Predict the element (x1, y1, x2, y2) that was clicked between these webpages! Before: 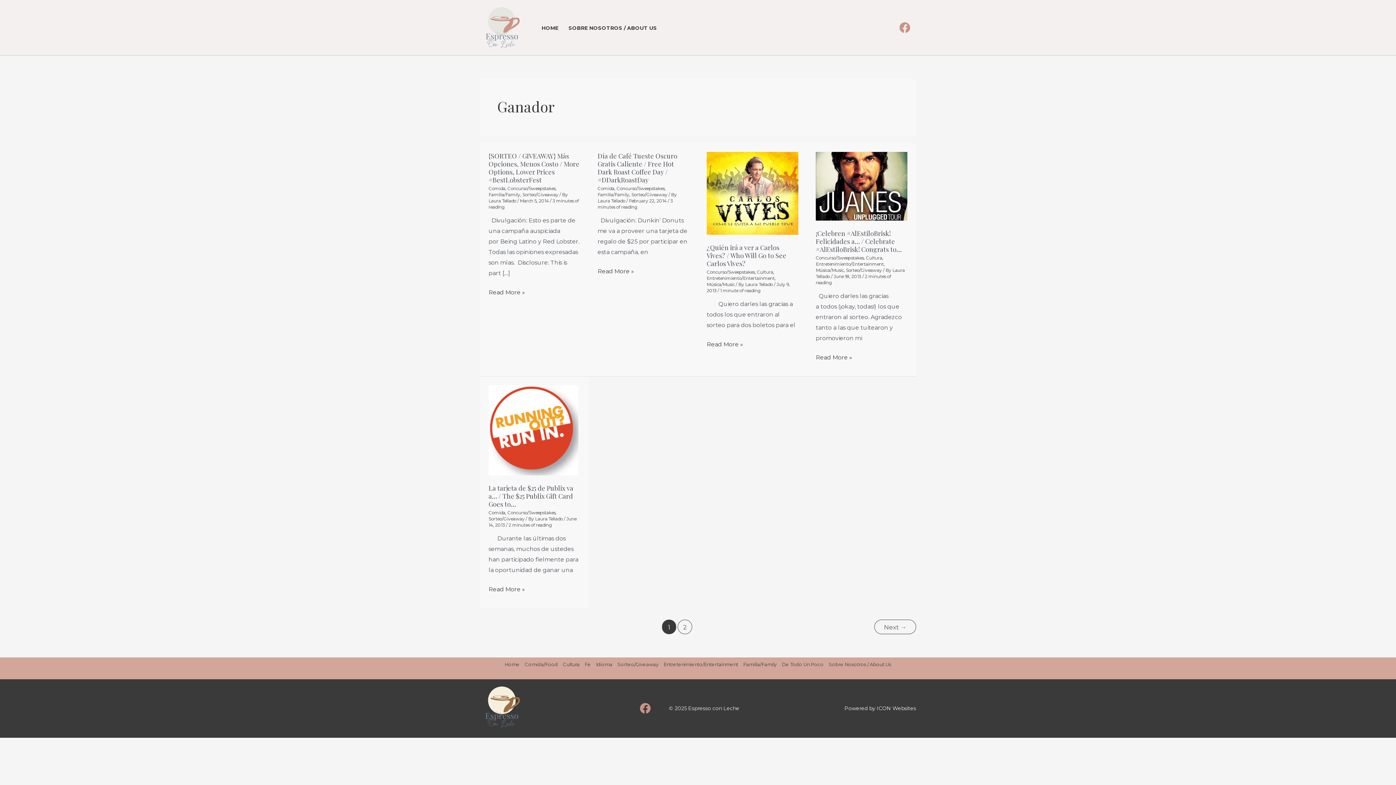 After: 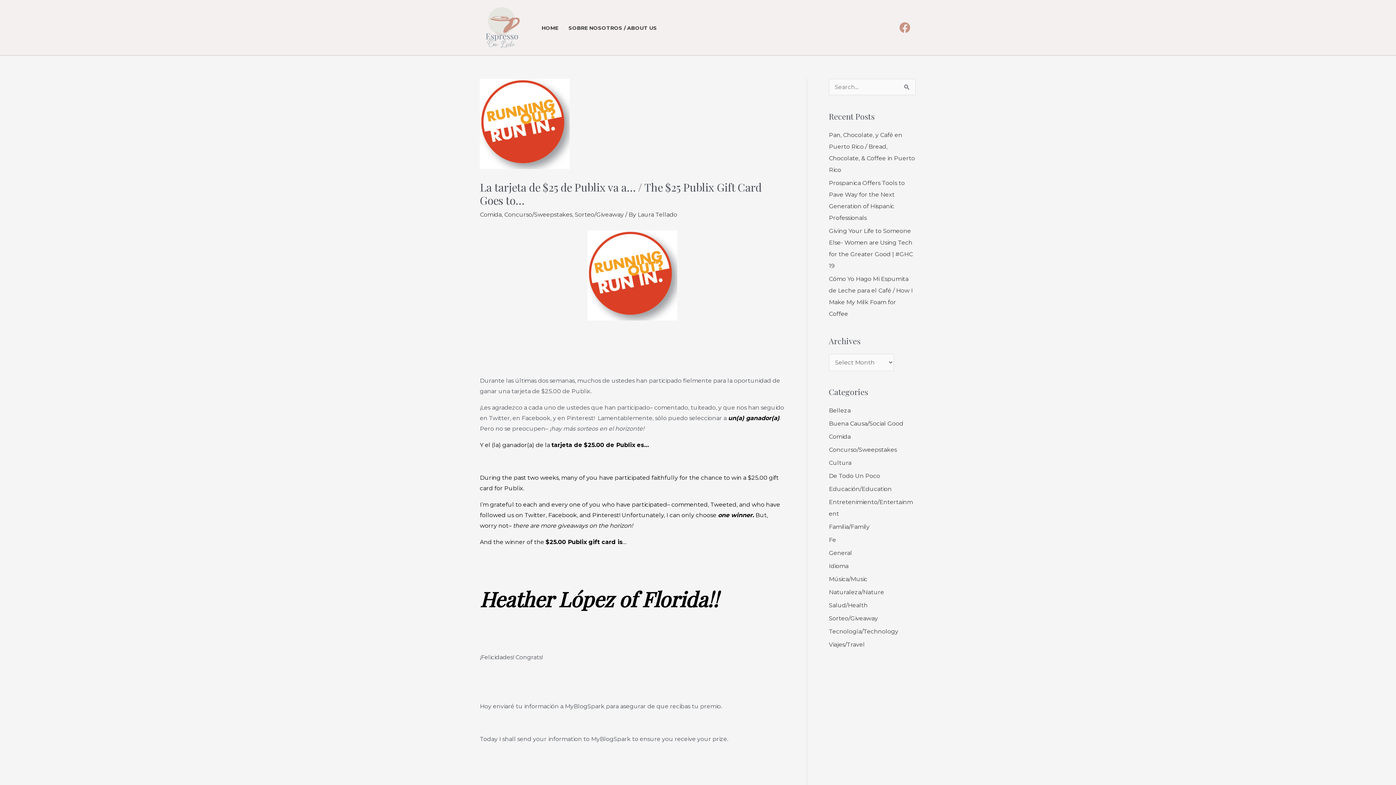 Action: label: Read: La tarjeta de $25 de Publix va a… / The $25 Publix Gift Card Goes to… bbox: (488, 426, 578, 433)